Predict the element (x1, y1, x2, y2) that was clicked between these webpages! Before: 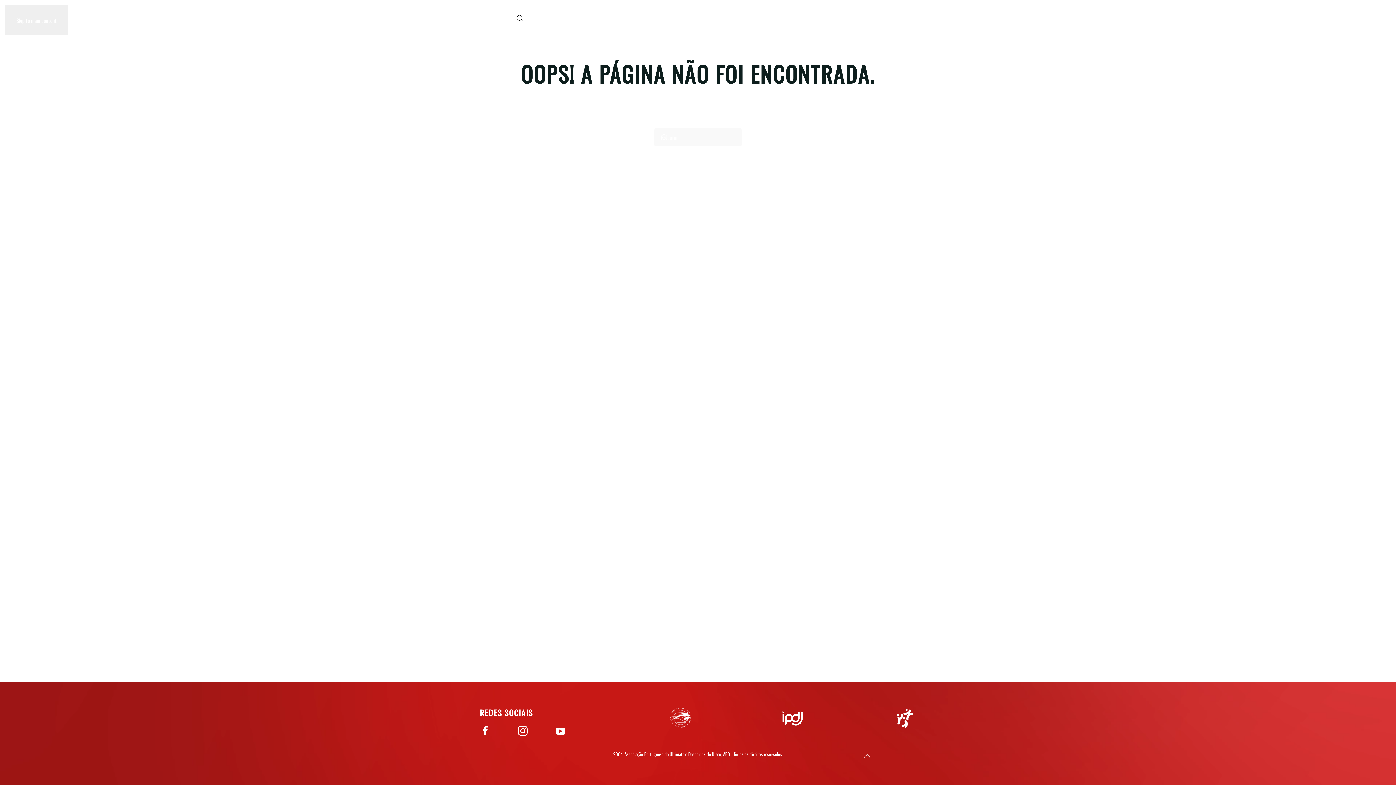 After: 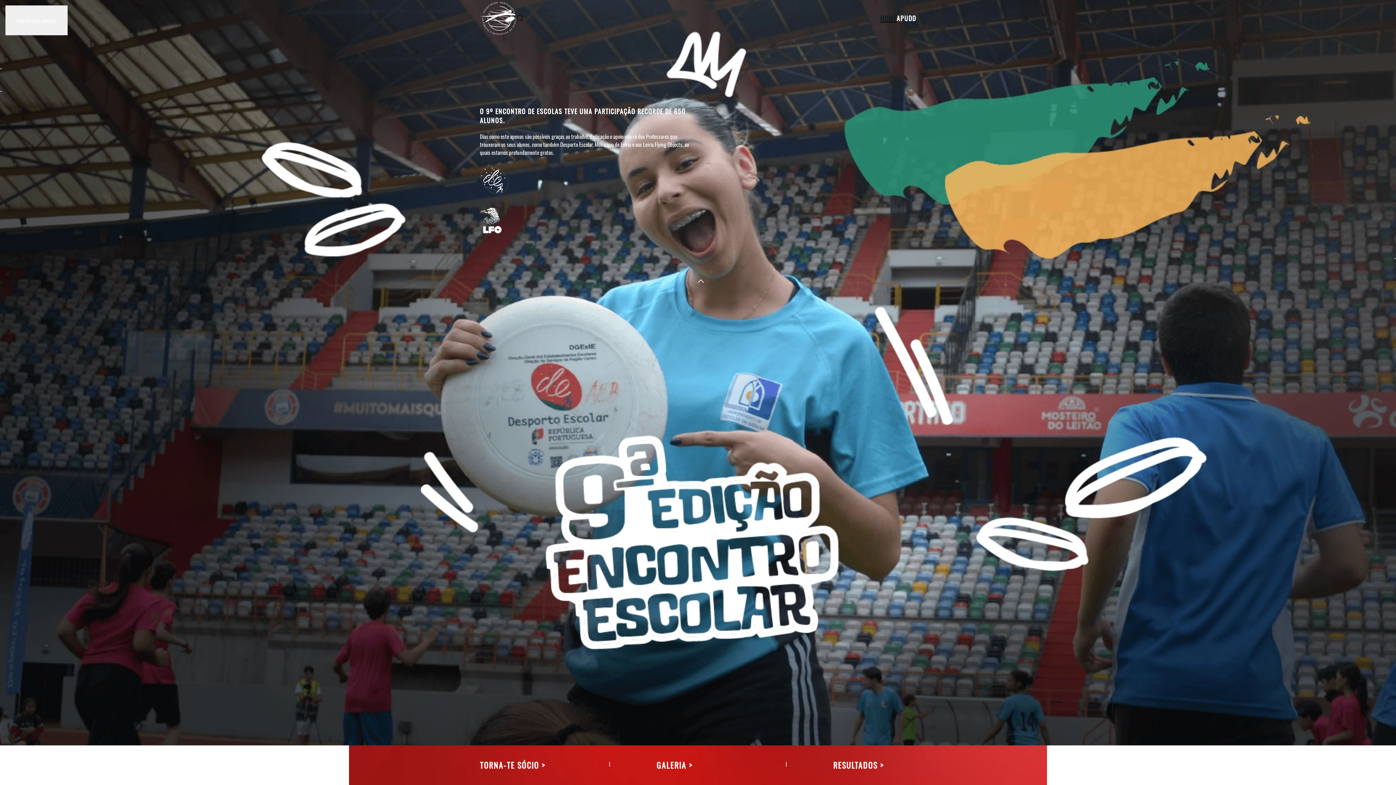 Action: bbox: (480, 0, 516, 36) label: Voltar ao início